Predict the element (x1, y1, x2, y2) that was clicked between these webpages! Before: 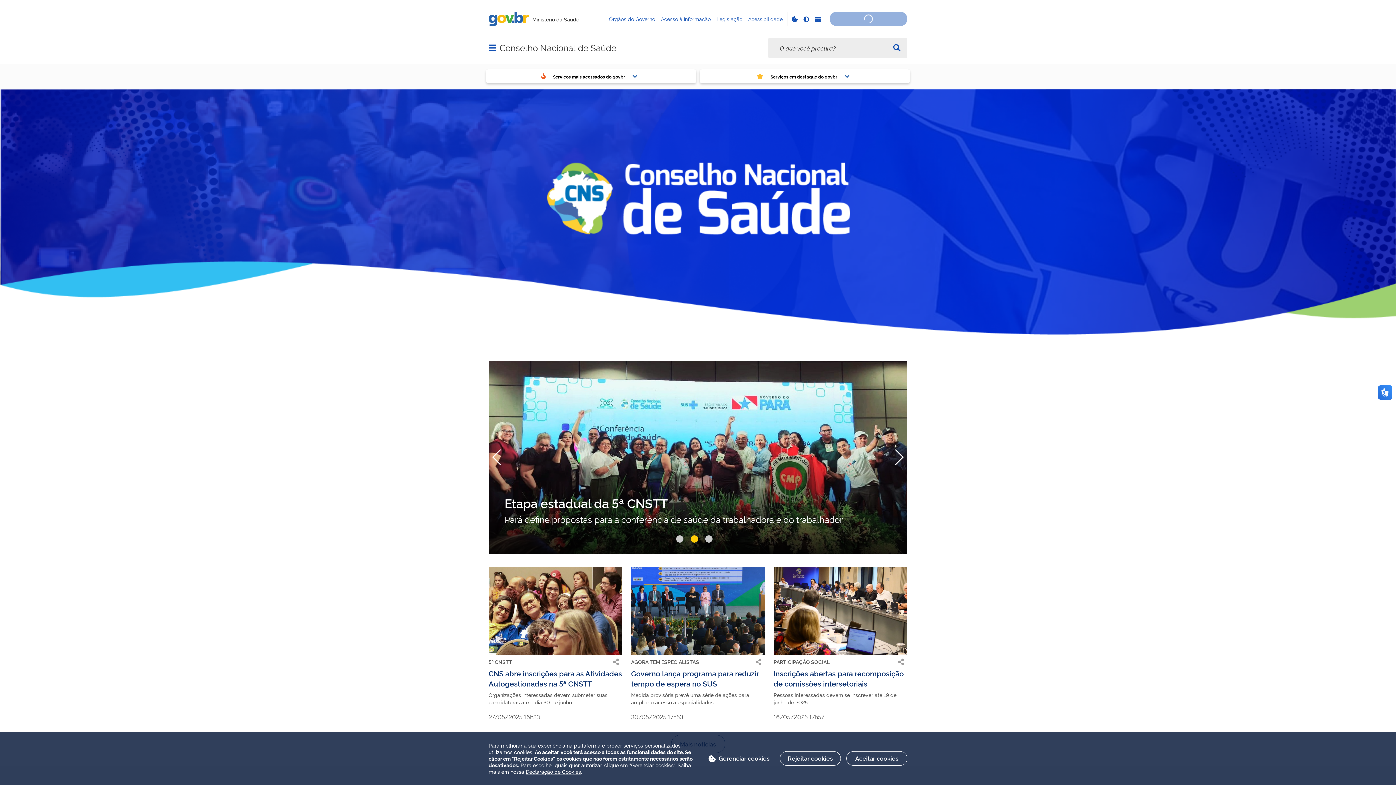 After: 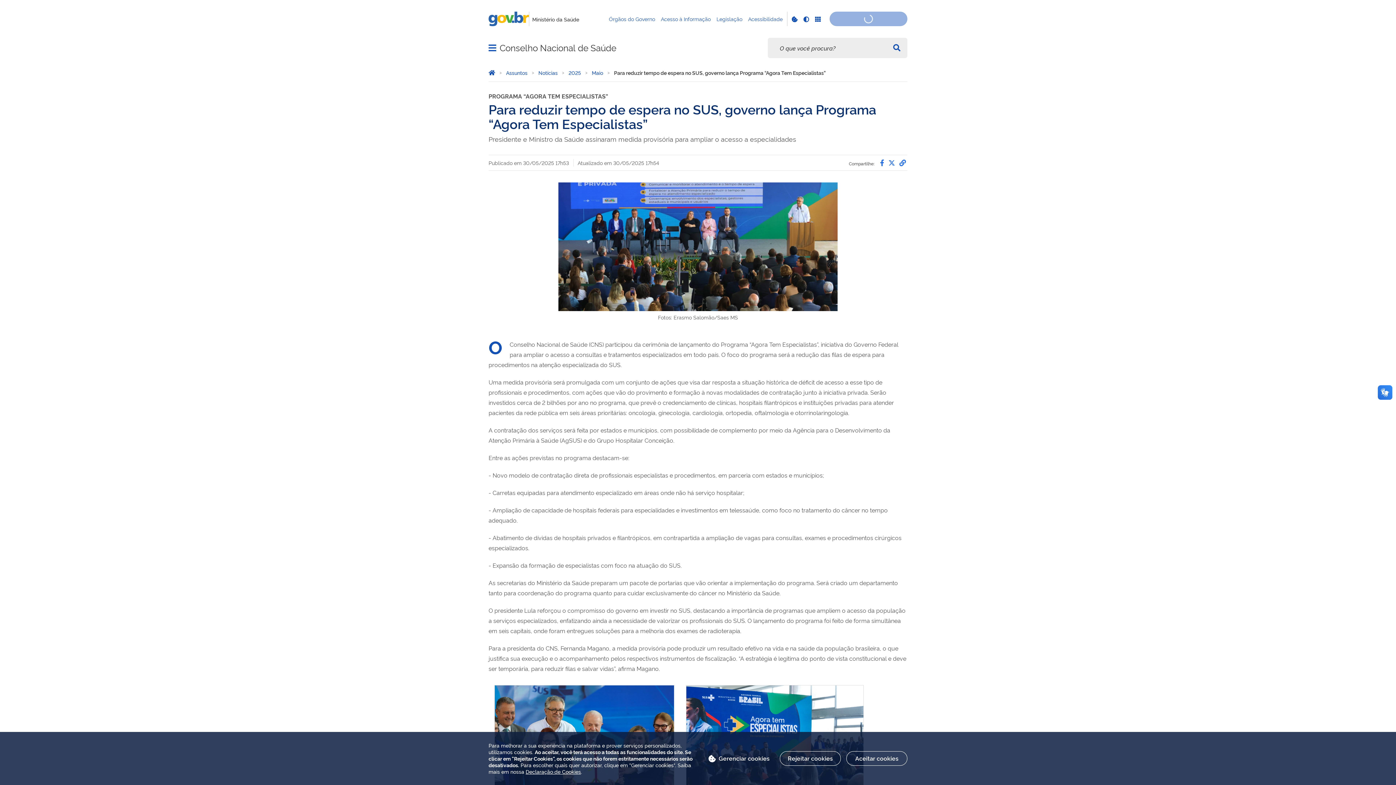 Action: label: Governo lança programa para reduzir tempo de espera no SUS bbox: (631, 668, 759, 688)